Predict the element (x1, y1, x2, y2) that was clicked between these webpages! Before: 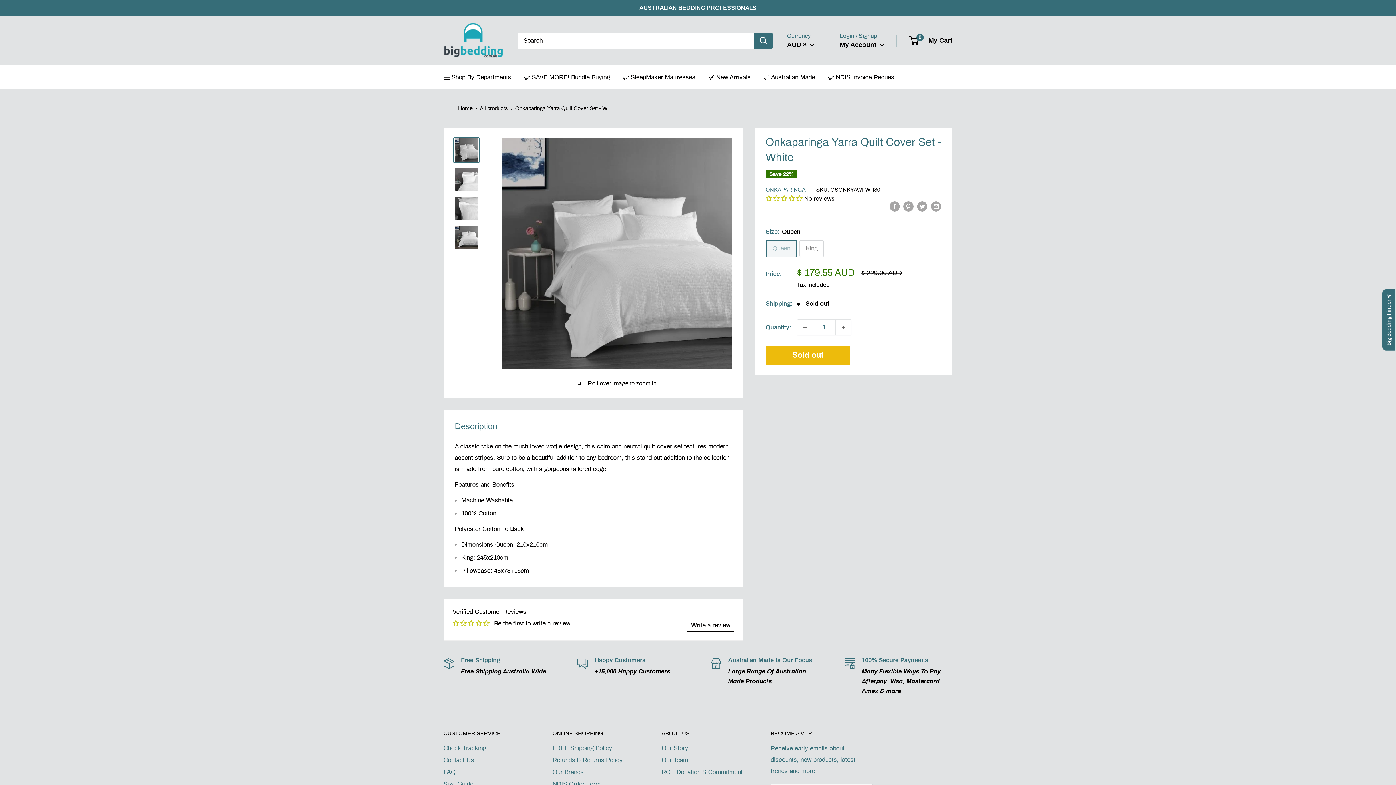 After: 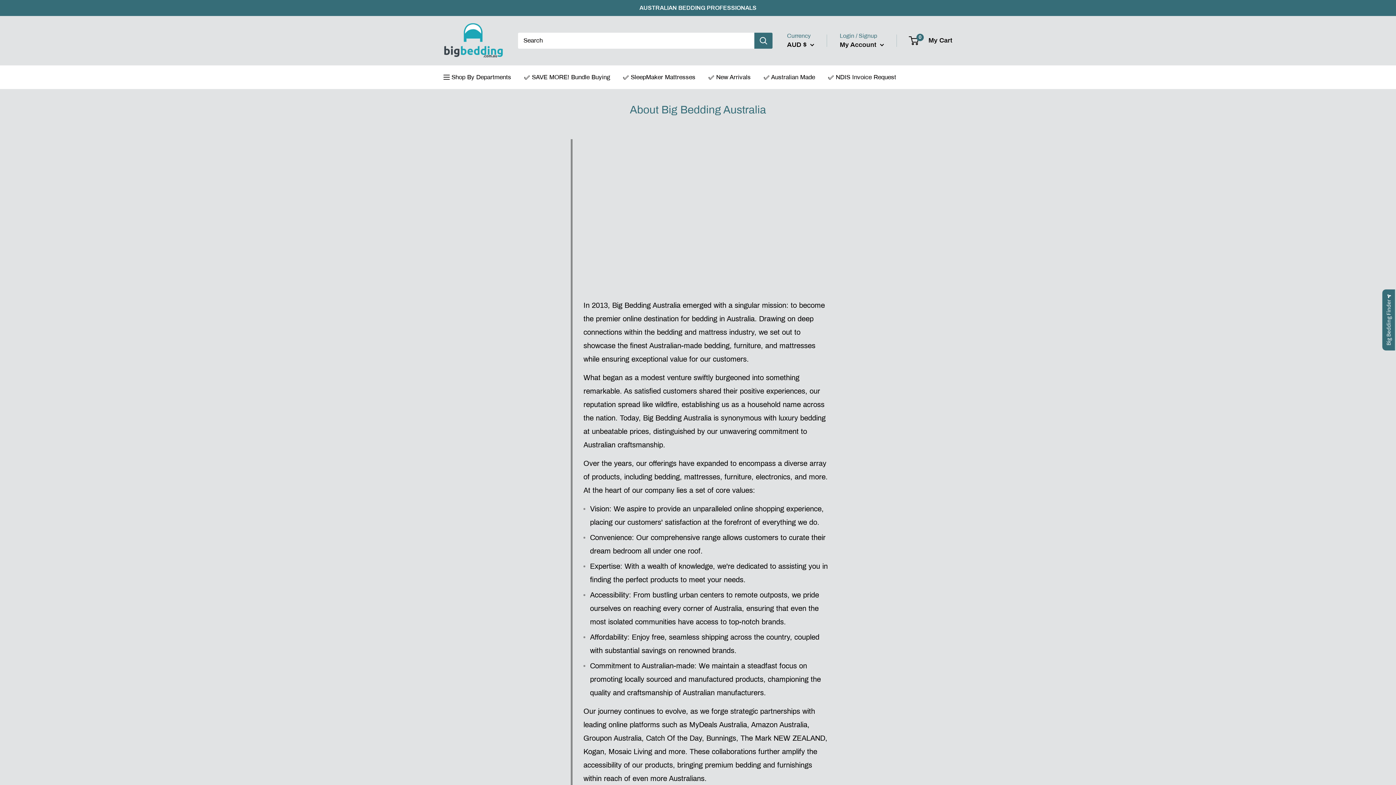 Action: label: Our Story bbox: (661, 742, 745, 754)